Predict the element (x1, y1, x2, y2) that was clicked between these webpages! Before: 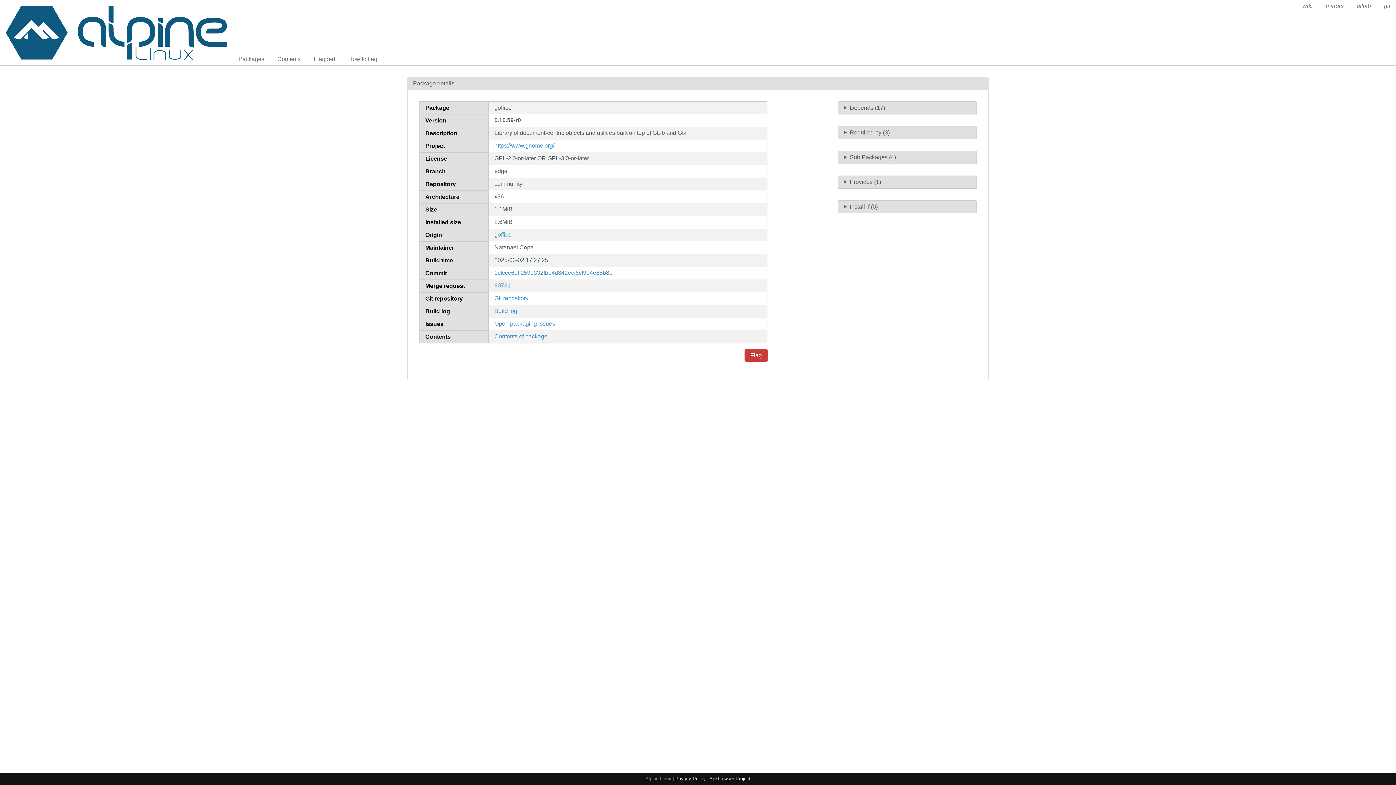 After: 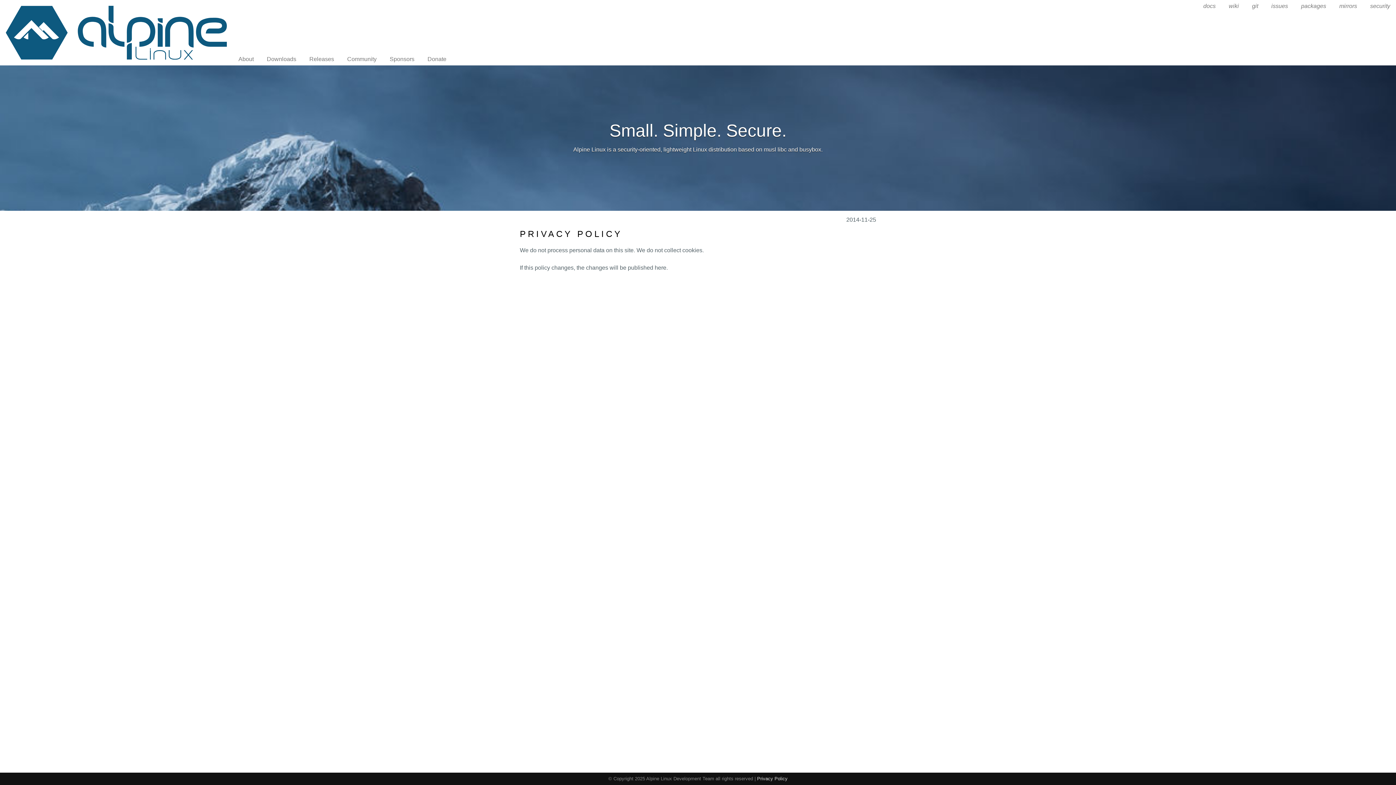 Action: label: Privacy Policy bbox: (675, 776, 706, 781)